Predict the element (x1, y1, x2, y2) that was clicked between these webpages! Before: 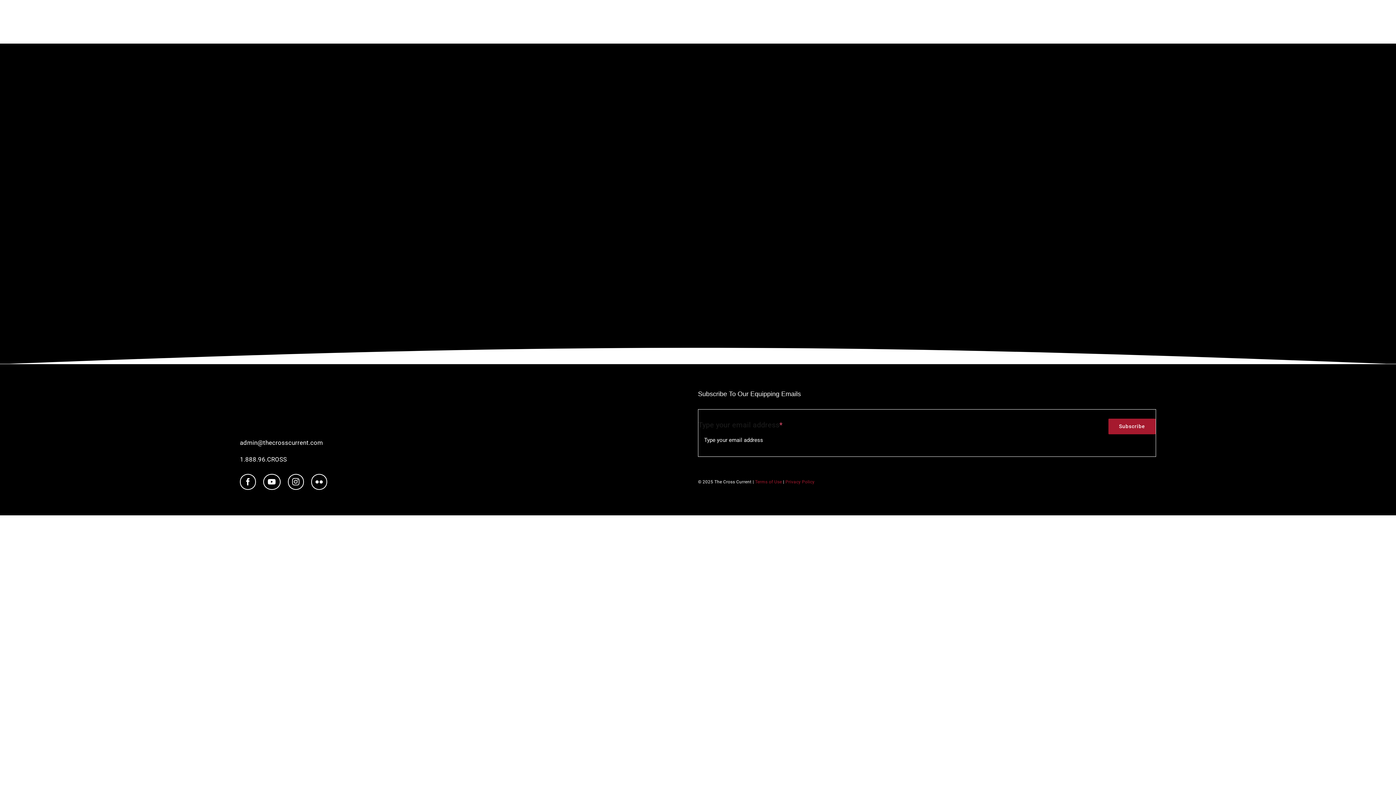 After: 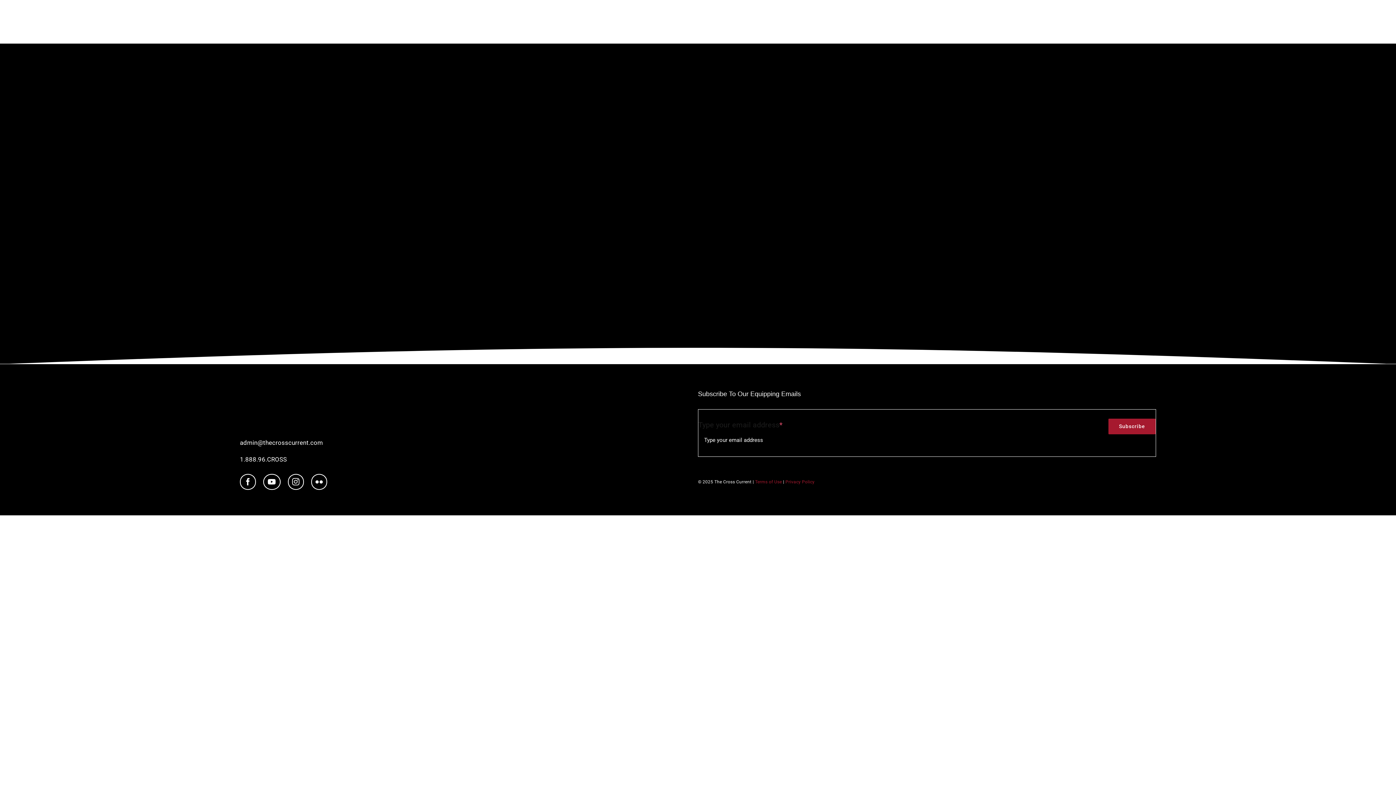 Action: bbox: (239, 439, 323, 446) label: admin@thecrosscurrent.com